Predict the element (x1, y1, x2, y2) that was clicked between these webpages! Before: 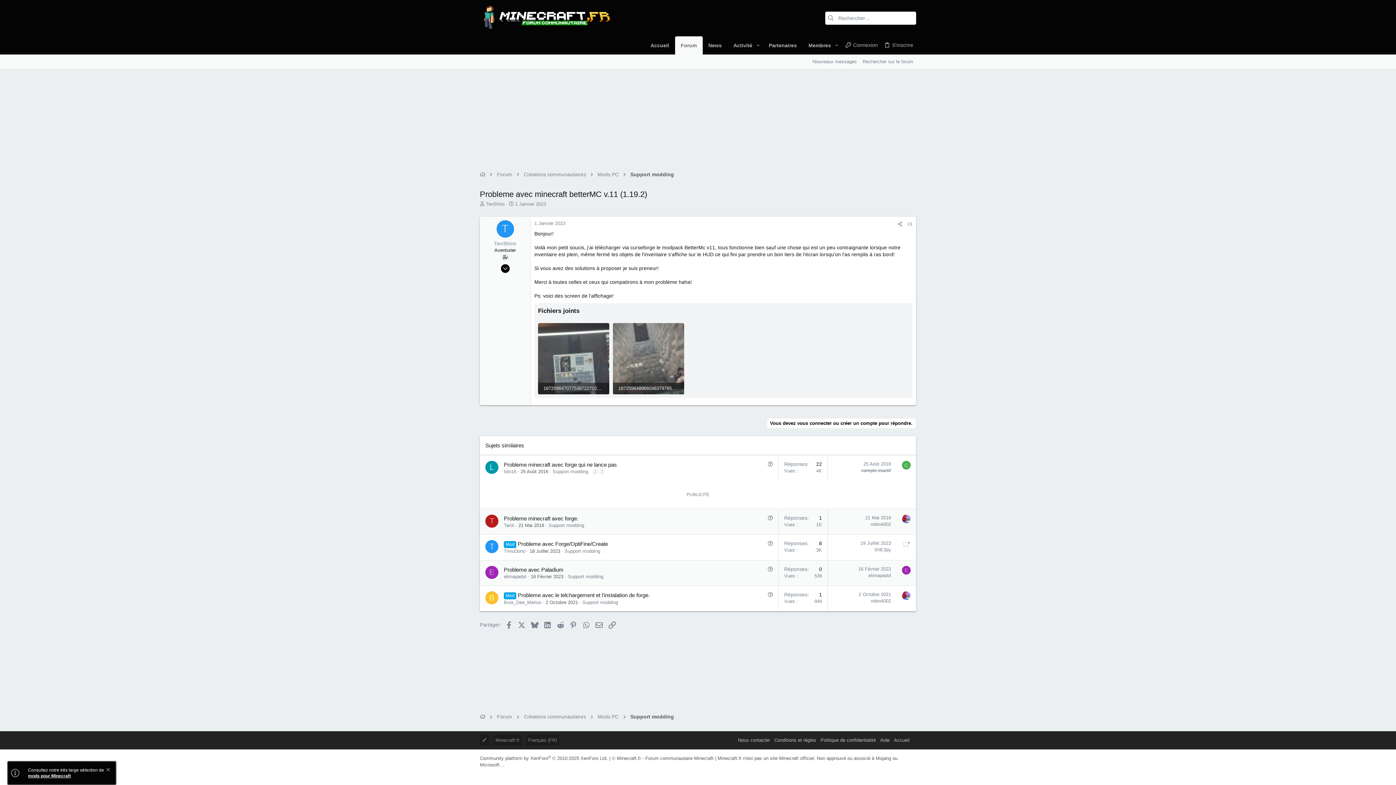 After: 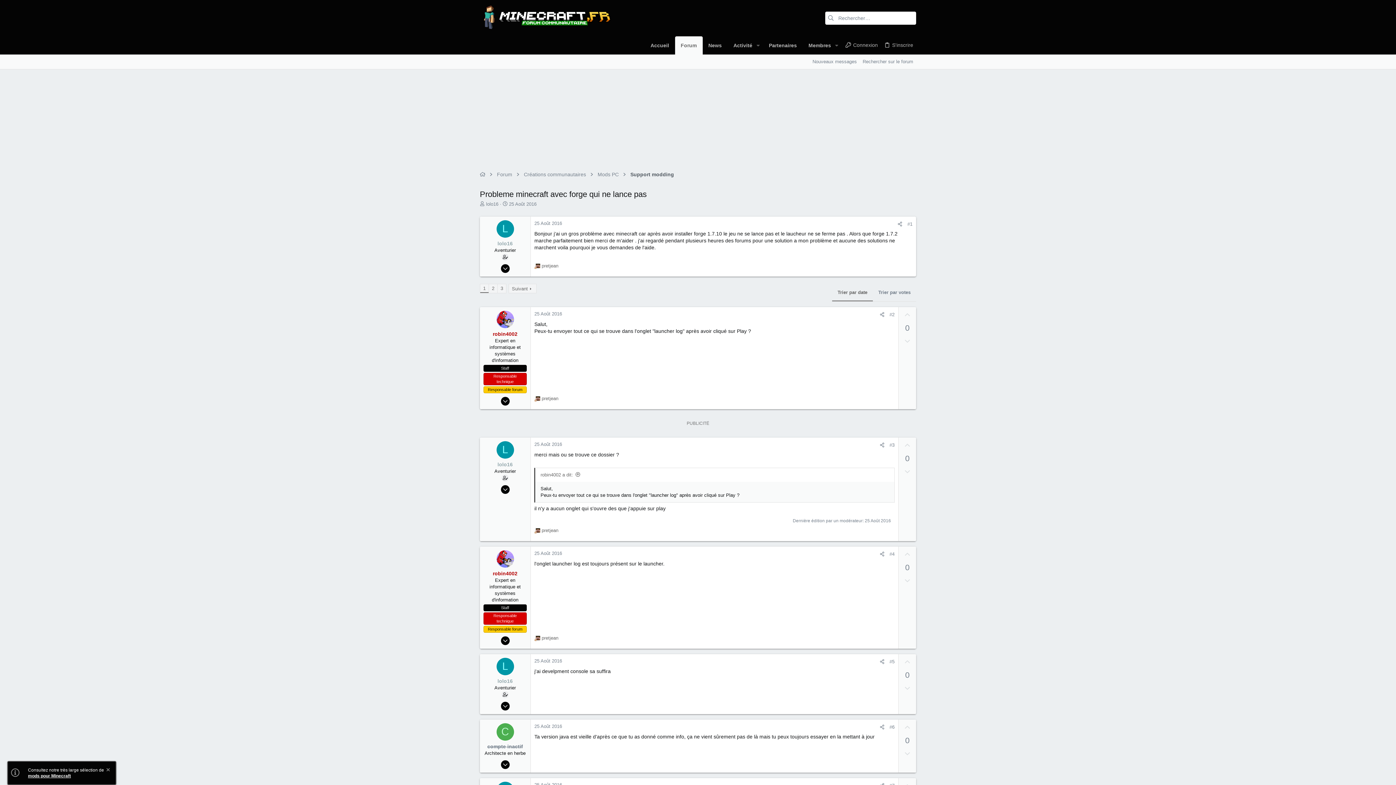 Action: bbox: (520, 469, 548, 474) label: 25 Août 2016